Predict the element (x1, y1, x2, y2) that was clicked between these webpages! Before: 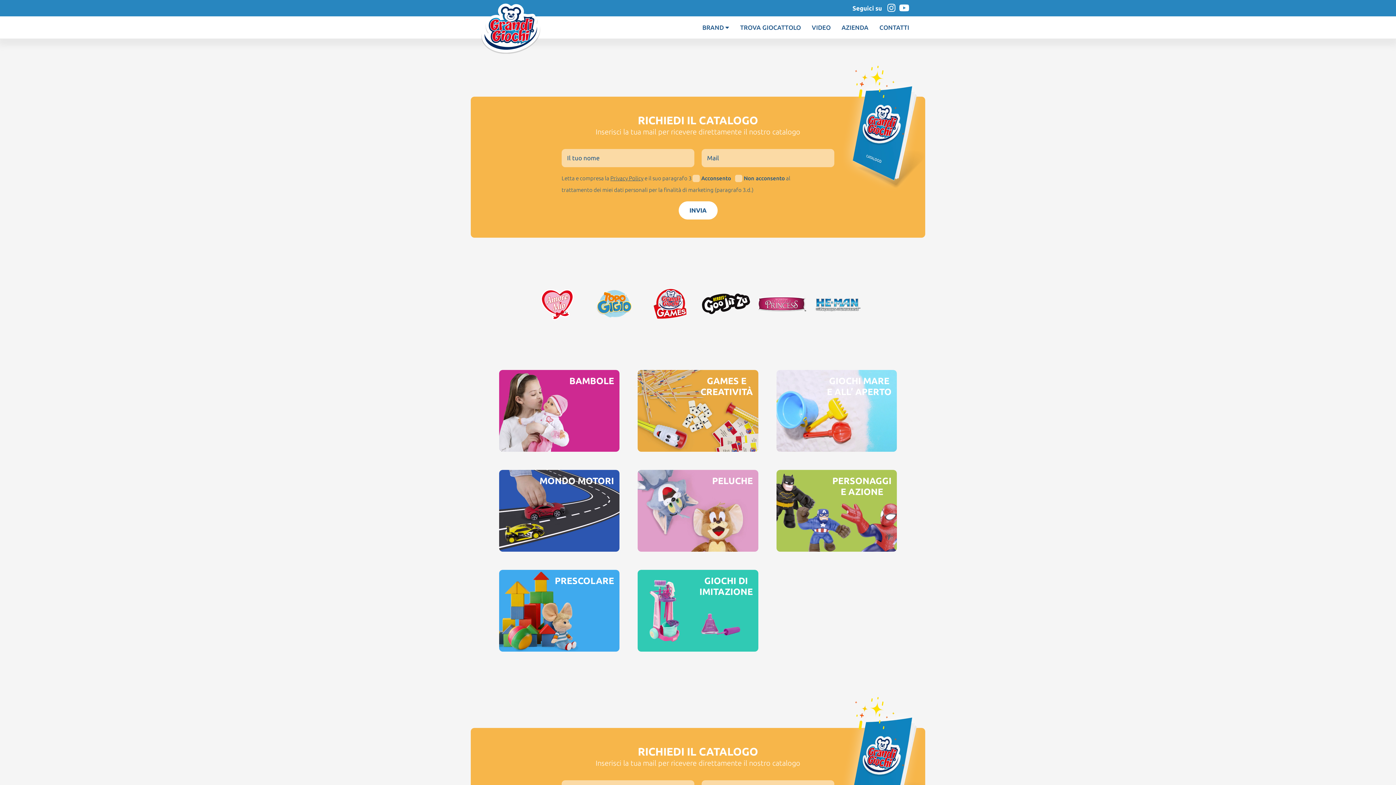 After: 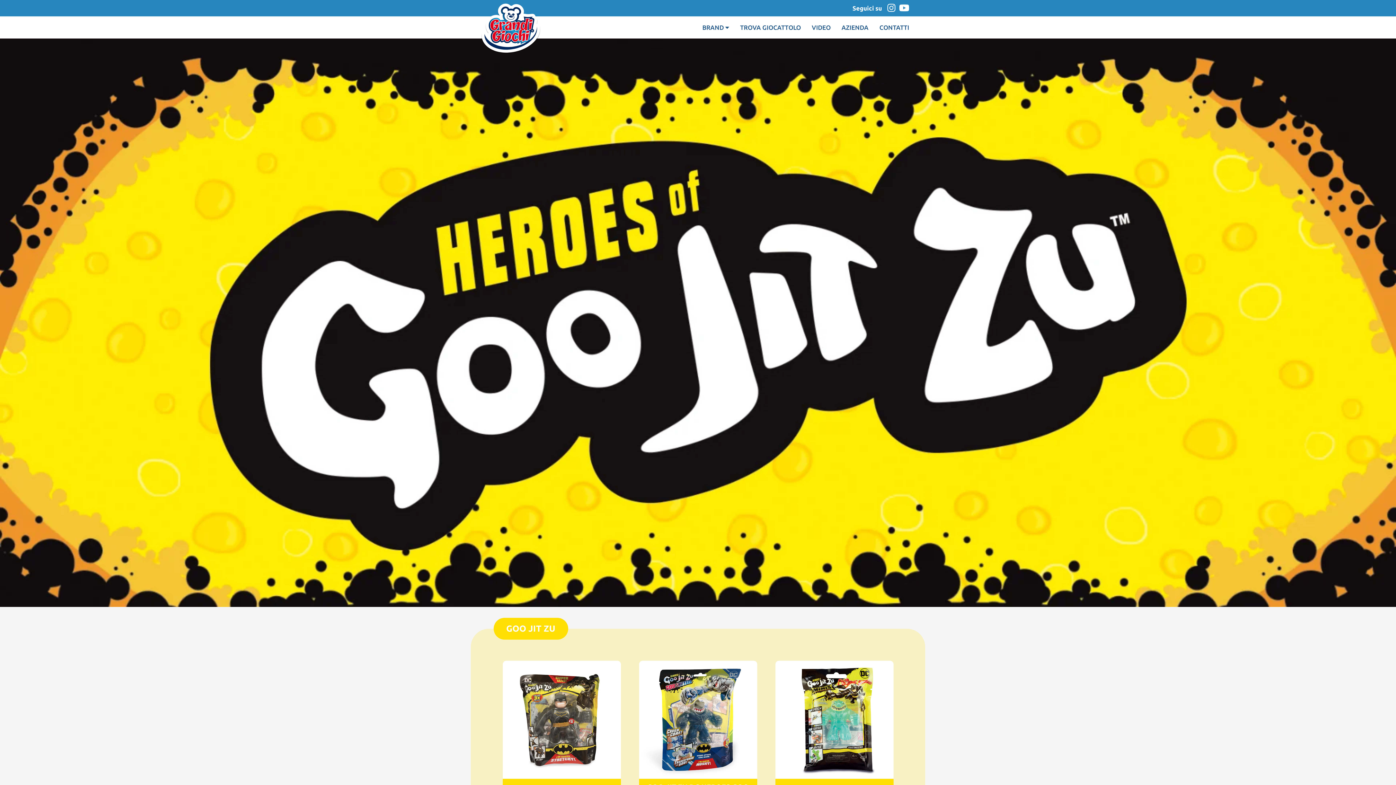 Action: bbox: (700, 277, 752, 330)